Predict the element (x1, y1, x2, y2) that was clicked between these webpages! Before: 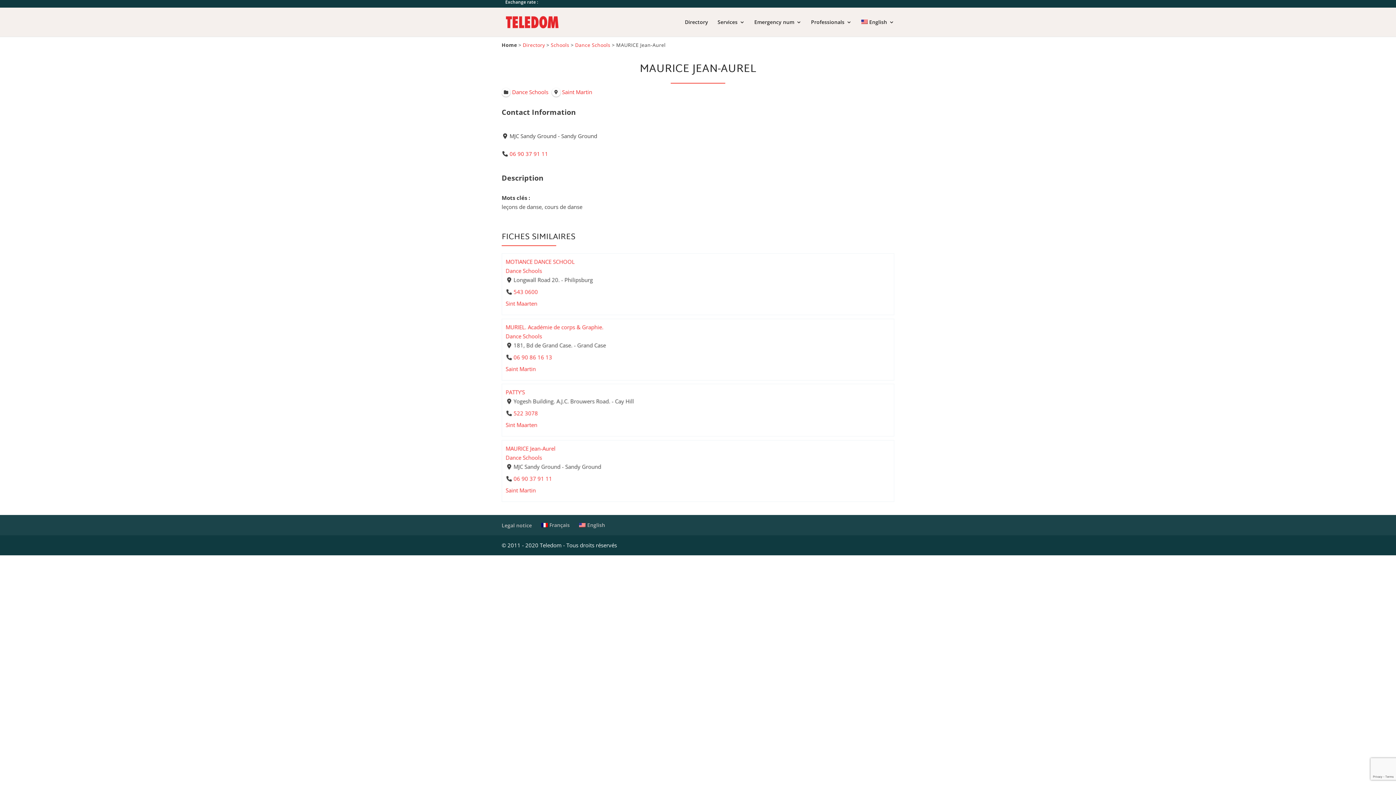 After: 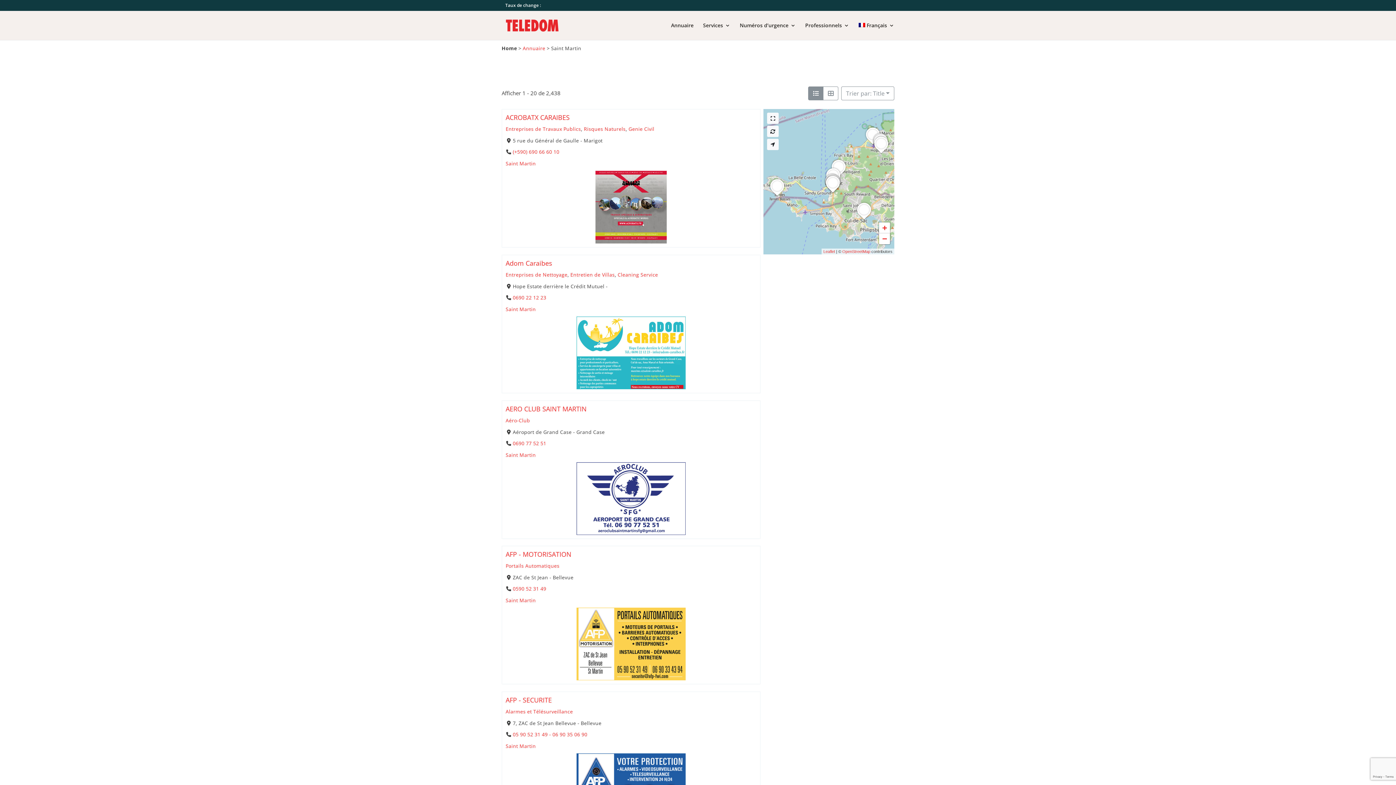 Action: label: Saint Martin bbox: (551, 88, 592, 95)